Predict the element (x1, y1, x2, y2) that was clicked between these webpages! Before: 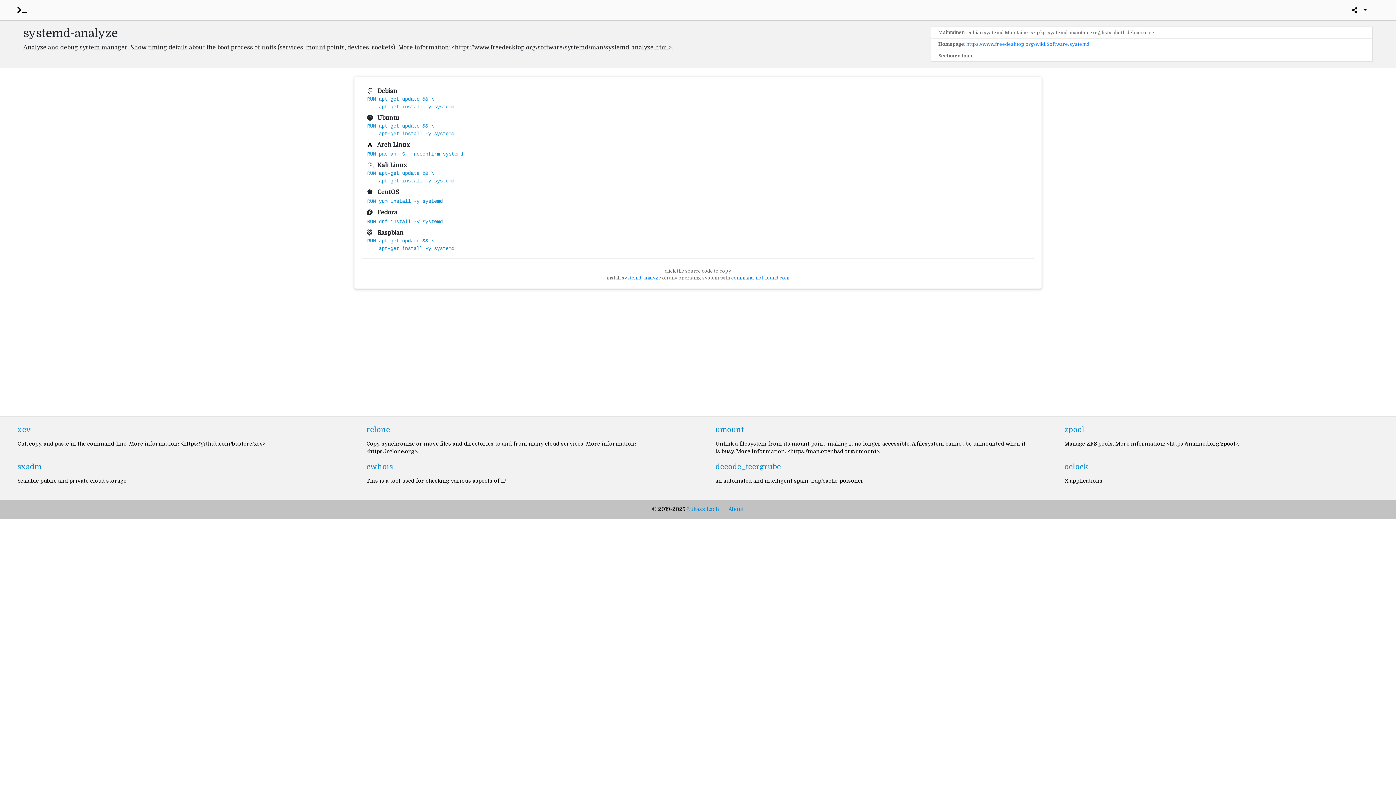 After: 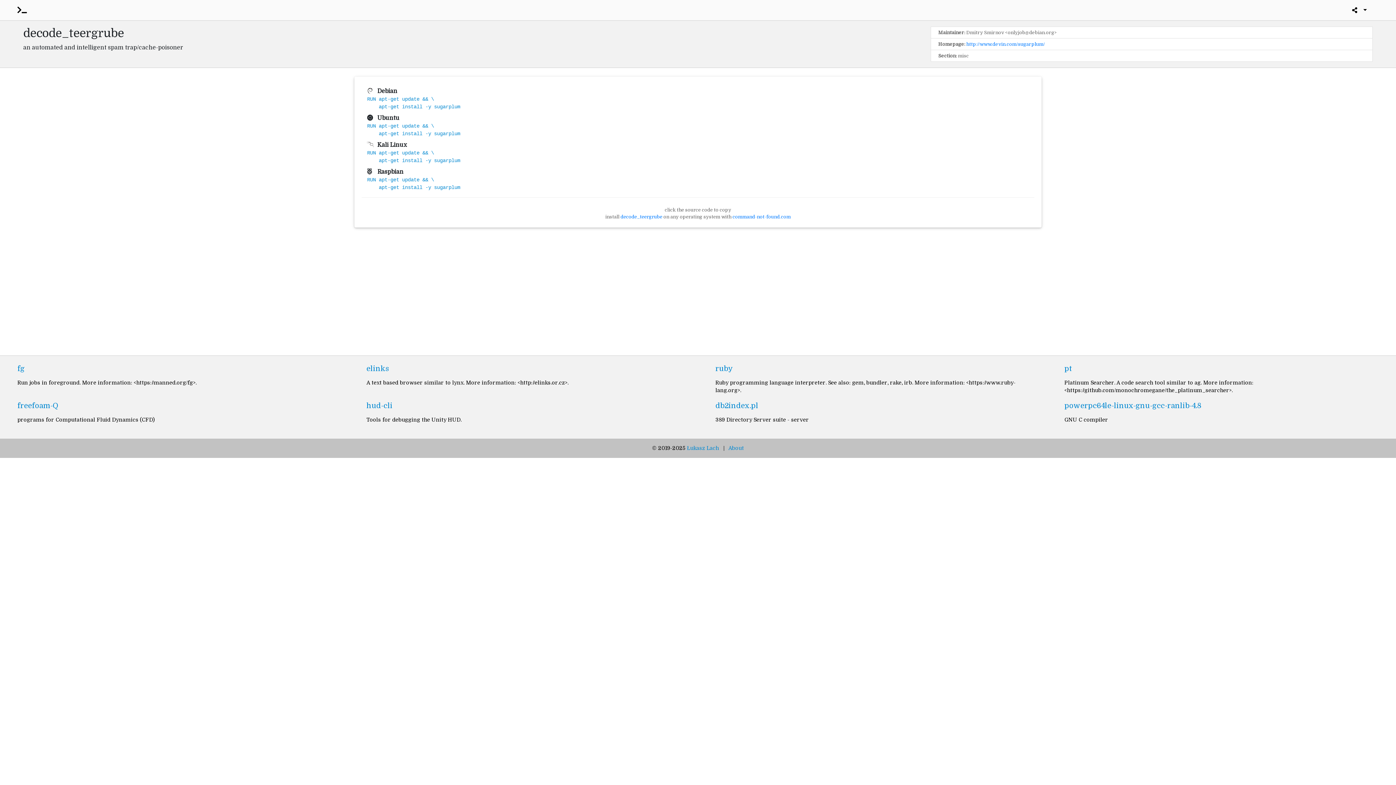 Action: label: decode_teergrube bbox: (715, 462, 1029, 471)